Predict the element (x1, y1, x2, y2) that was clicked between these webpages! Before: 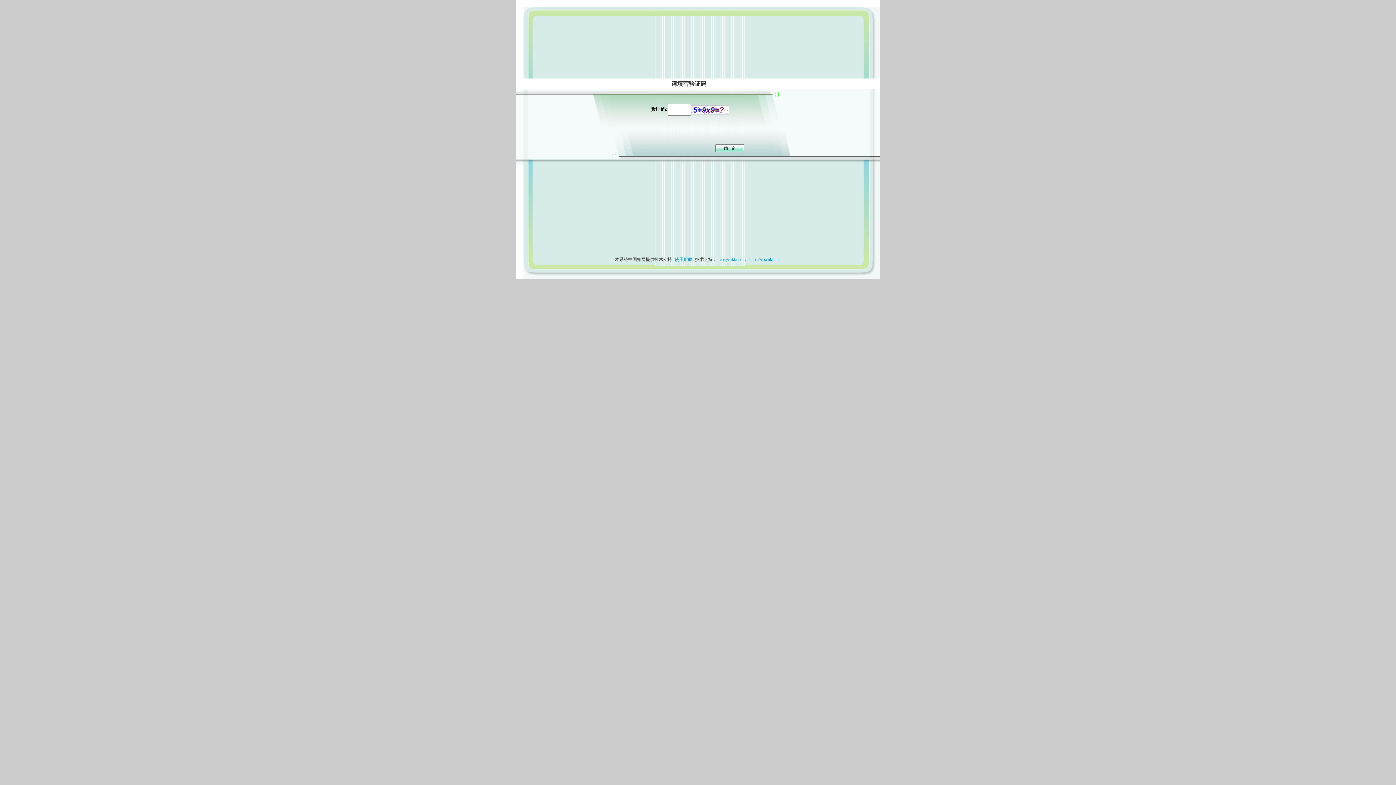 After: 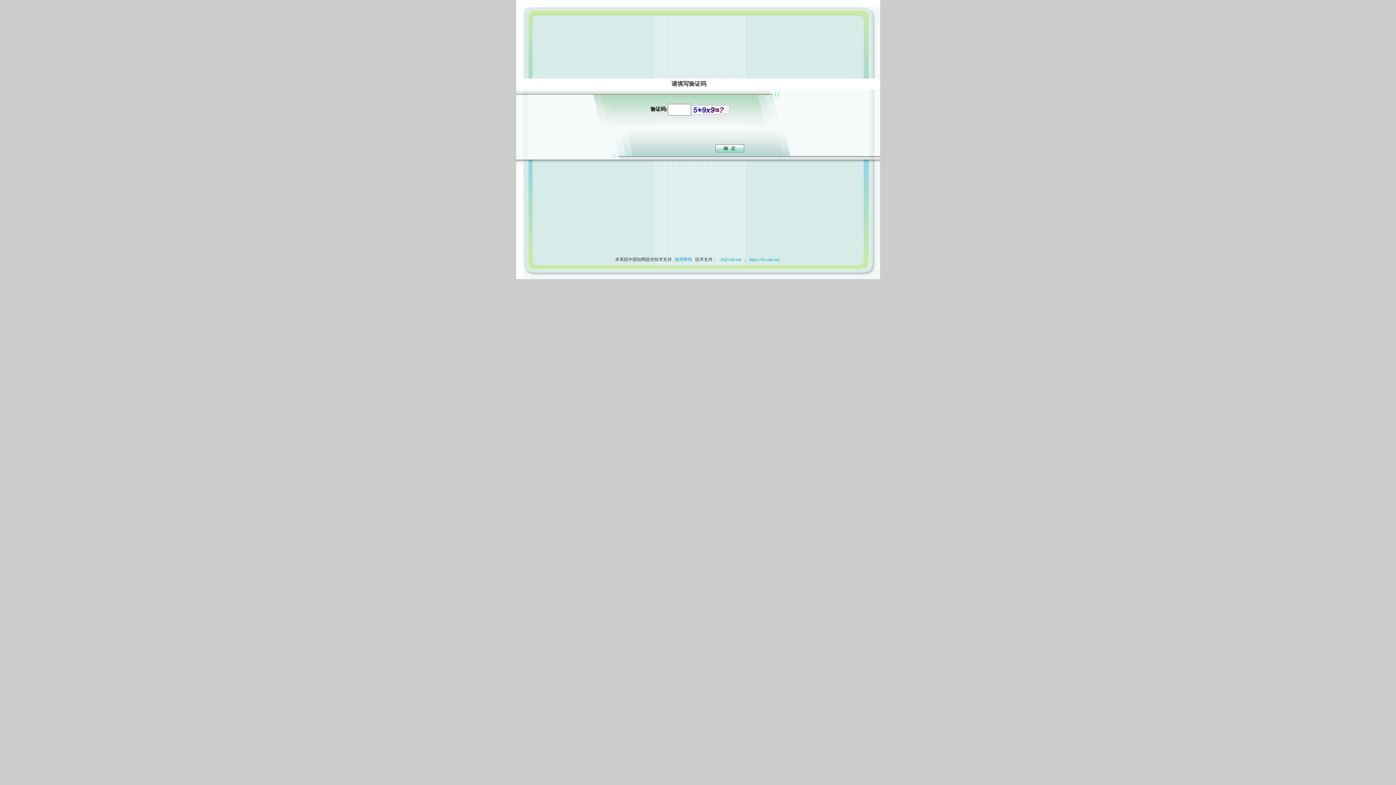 Action: label: 使用帮助 bbox: (673, 257, 694, 262)